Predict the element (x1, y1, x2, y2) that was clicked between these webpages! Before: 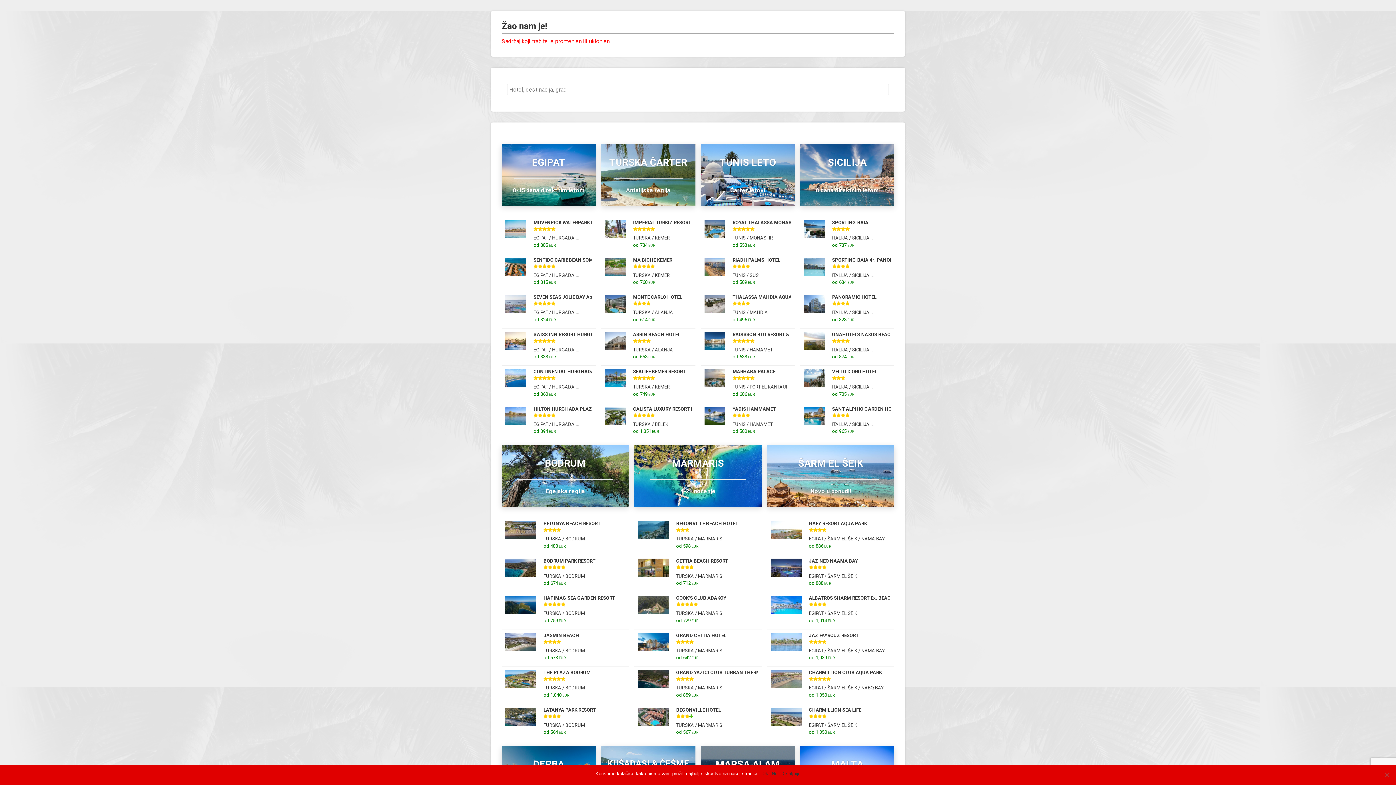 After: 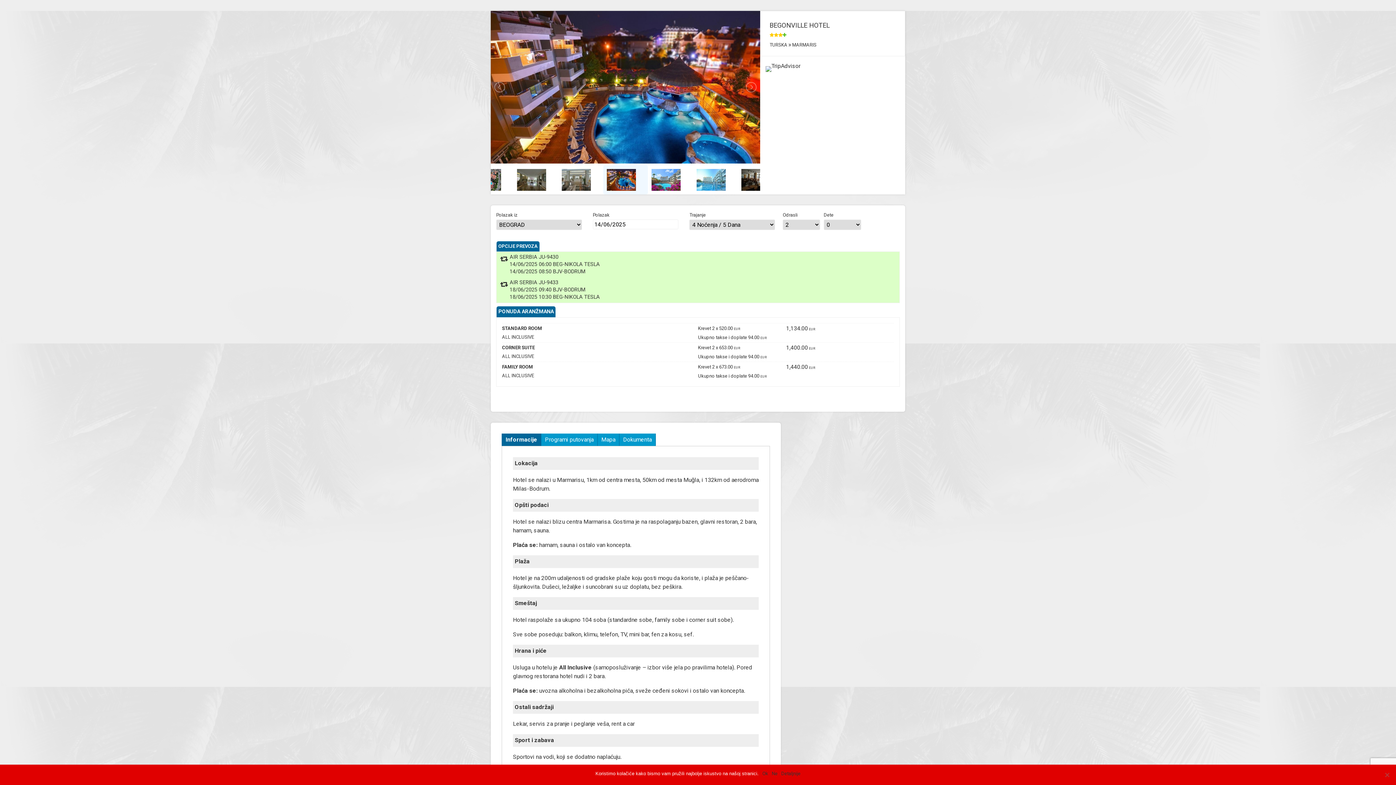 Action: bbox: (634, 704, 761, 741) label: BEGONVILLE HOTEL
TURSKA / MARMARIS
od 567 EUR